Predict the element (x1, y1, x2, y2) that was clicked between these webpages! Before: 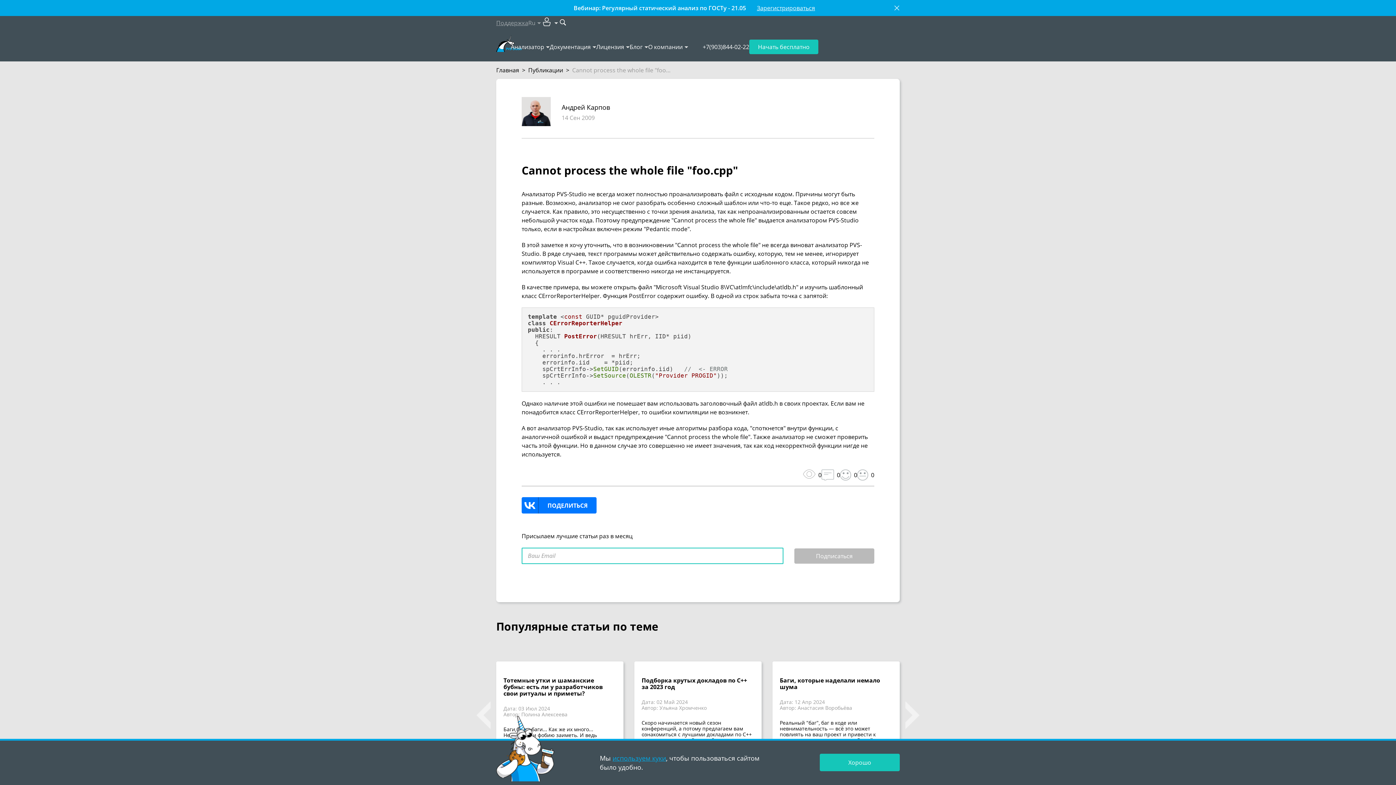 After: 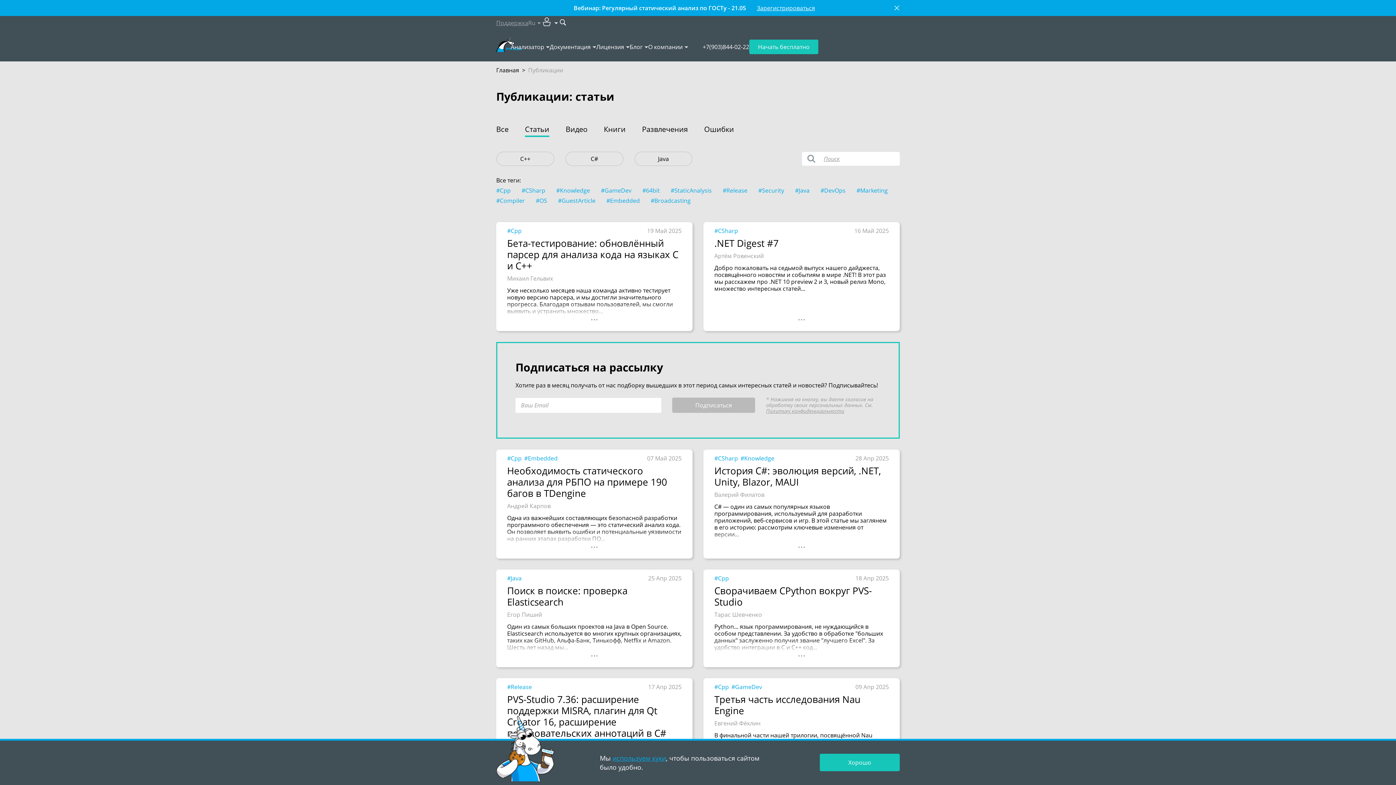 Action: bbox: (629, 42, 642, 51) label: Блог